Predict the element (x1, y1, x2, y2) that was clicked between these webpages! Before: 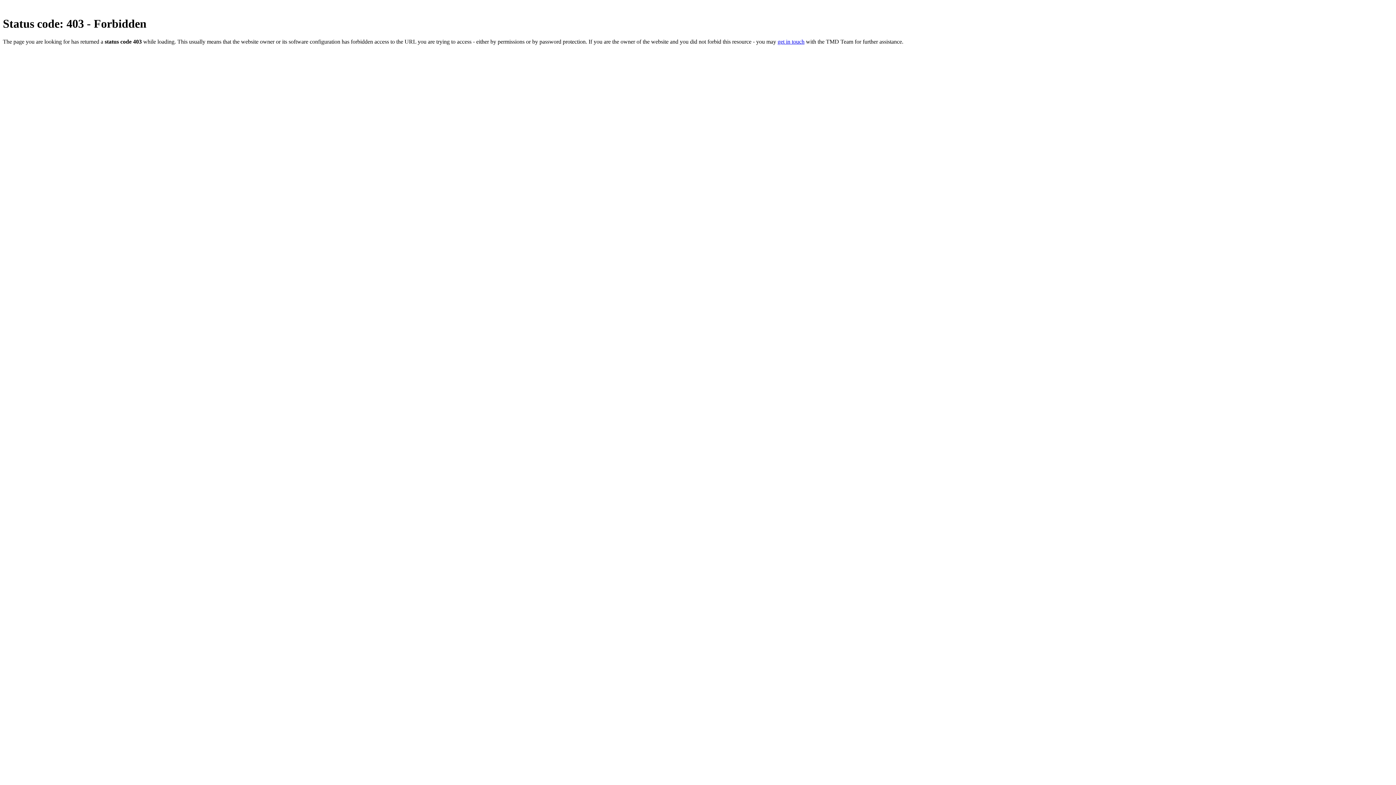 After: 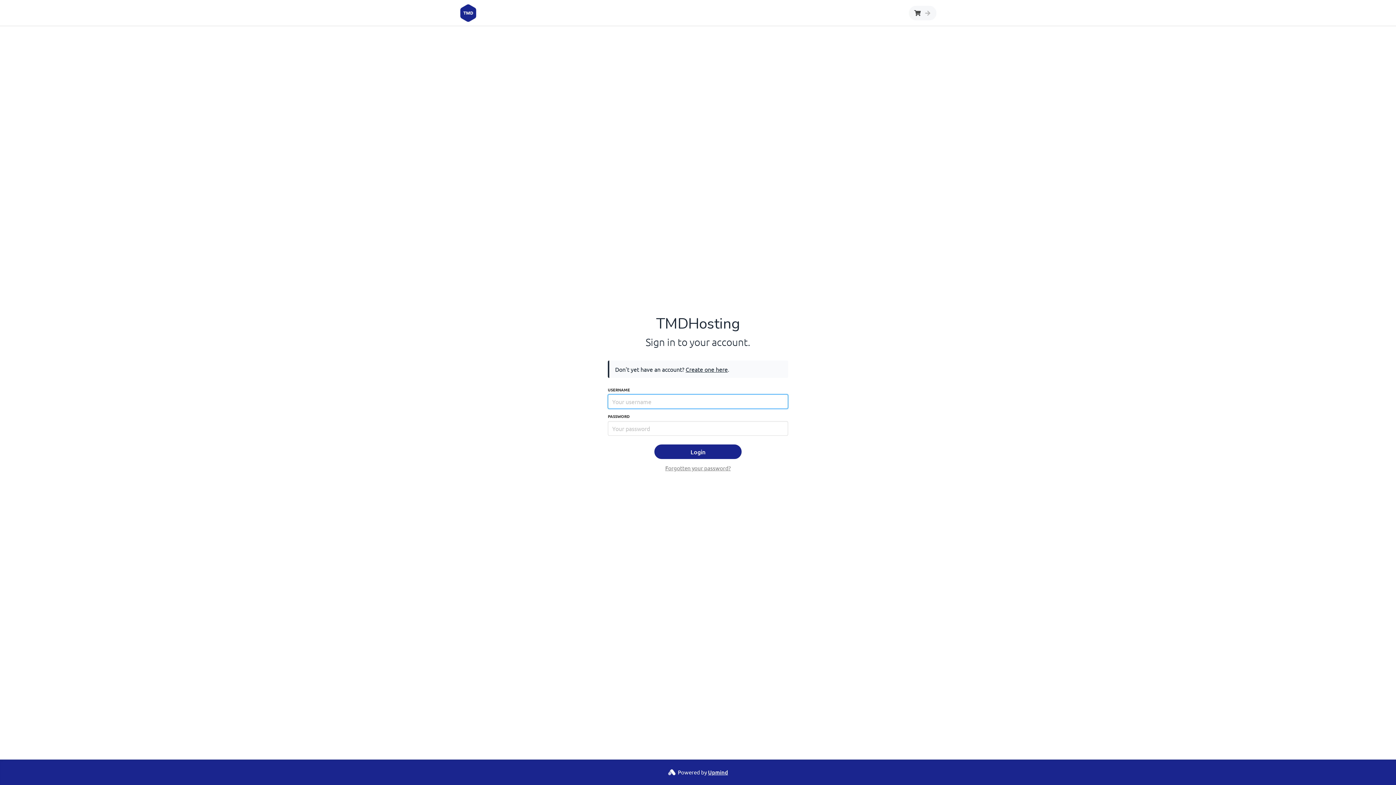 Action: label: get in touch bbox: (777, 38, 804, 44)